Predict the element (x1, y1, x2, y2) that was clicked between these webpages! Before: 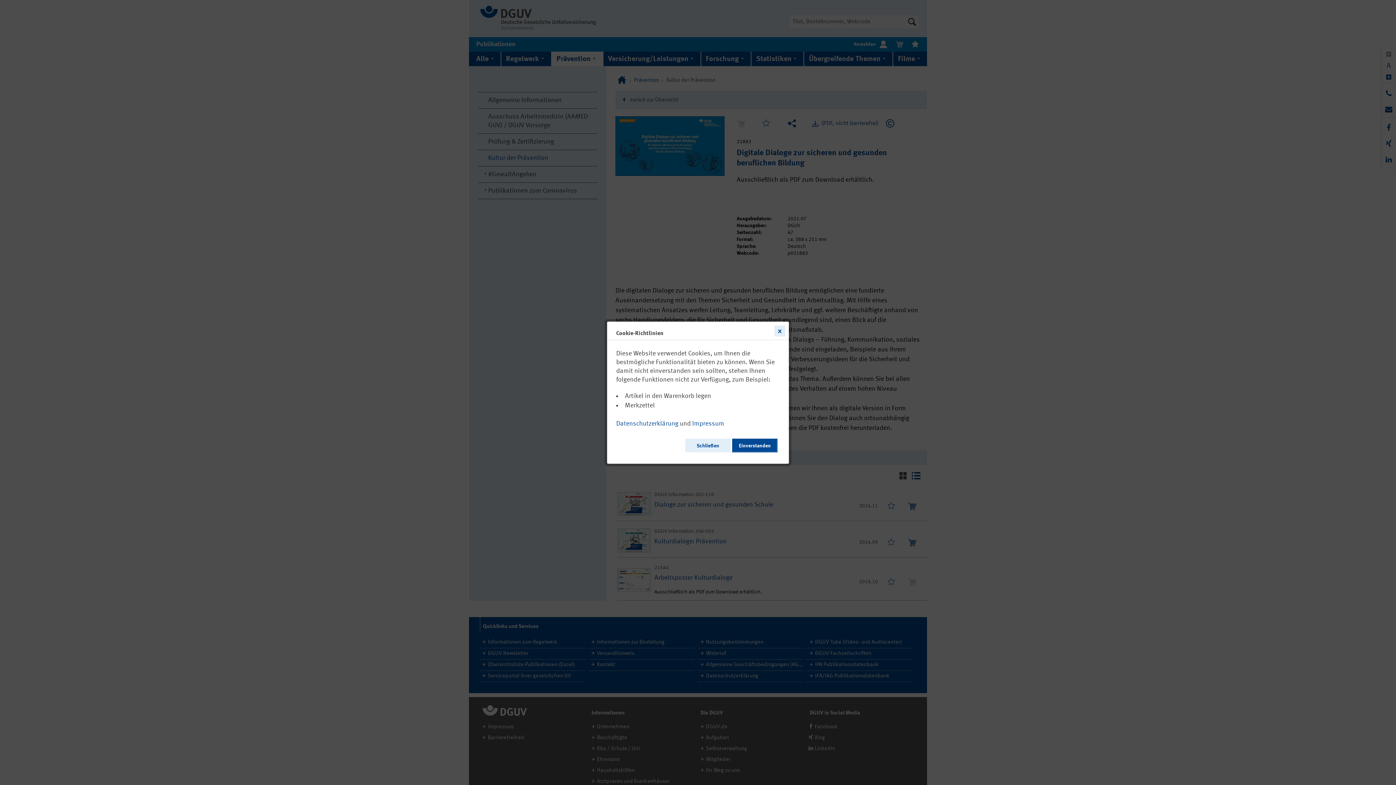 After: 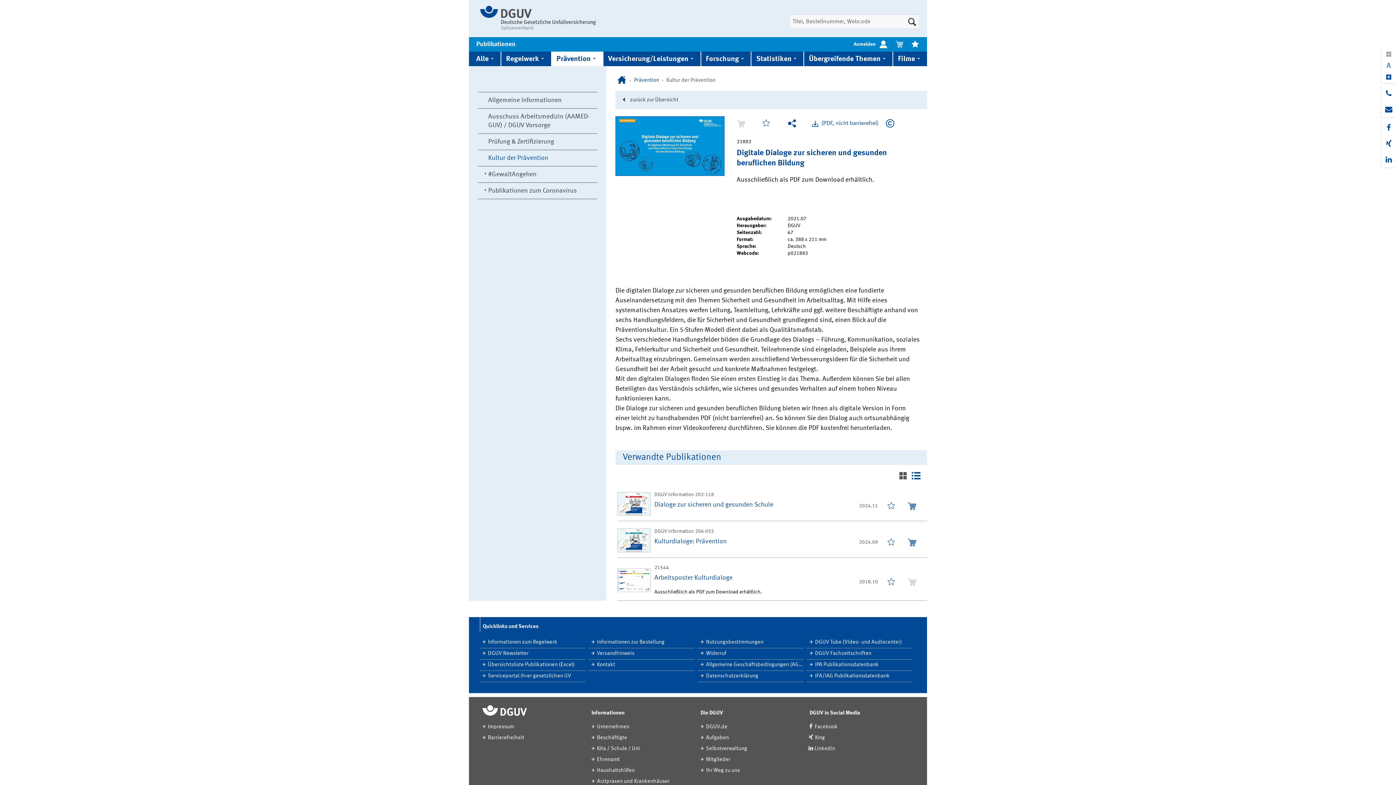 Action: bbox: (732, 438, 777, 452) label: Einverstanden